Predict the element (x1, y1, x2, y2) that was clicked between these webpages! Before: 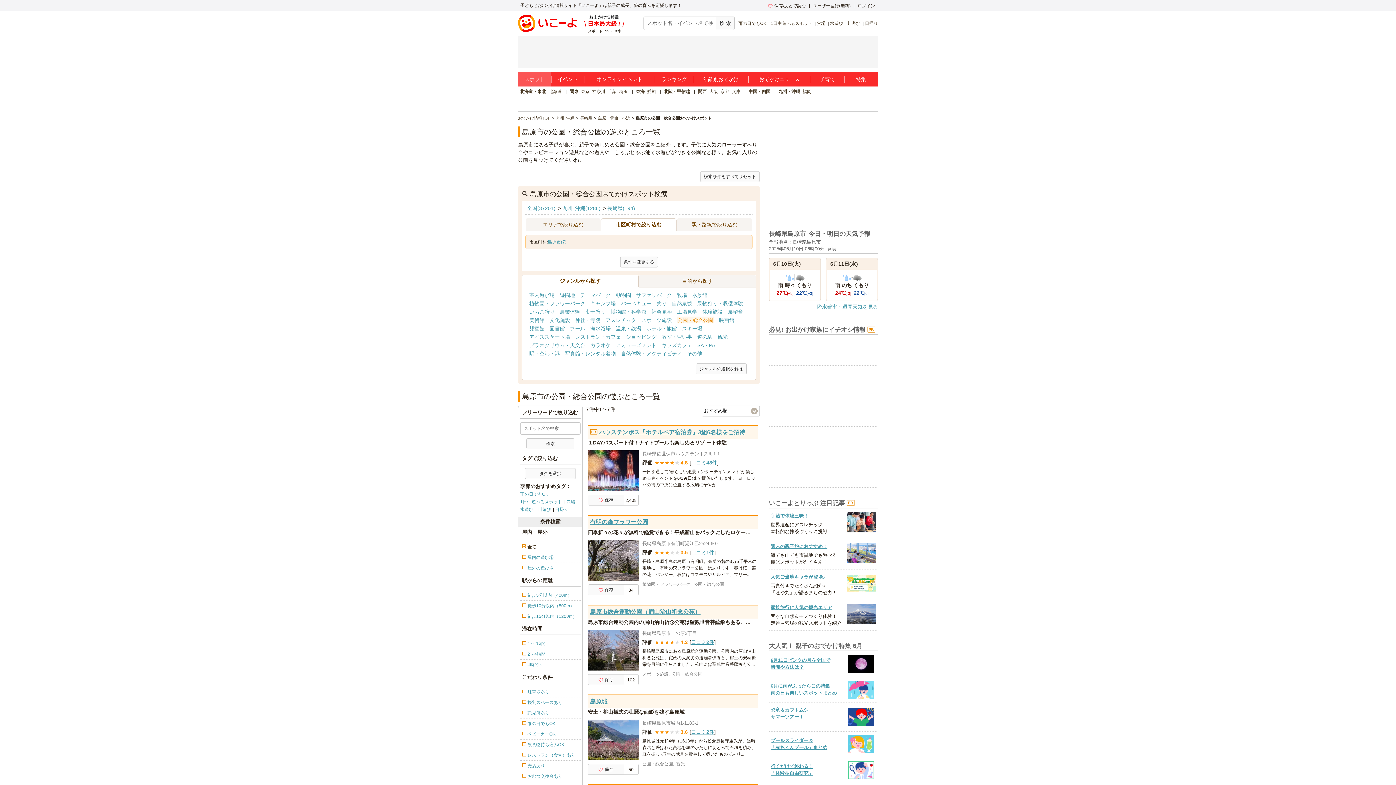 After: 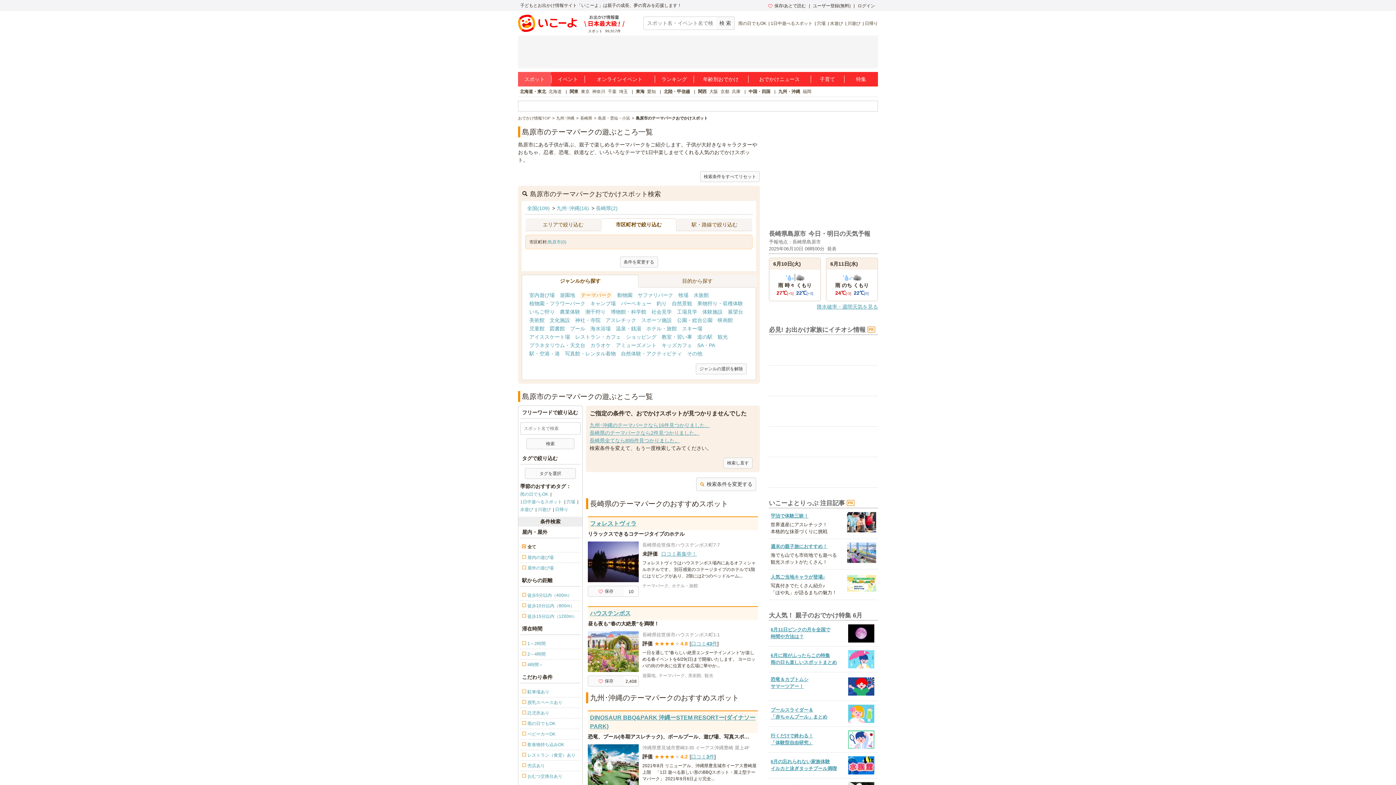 Action: label: テーマパーク bbox: (580, 292, 610, 298)